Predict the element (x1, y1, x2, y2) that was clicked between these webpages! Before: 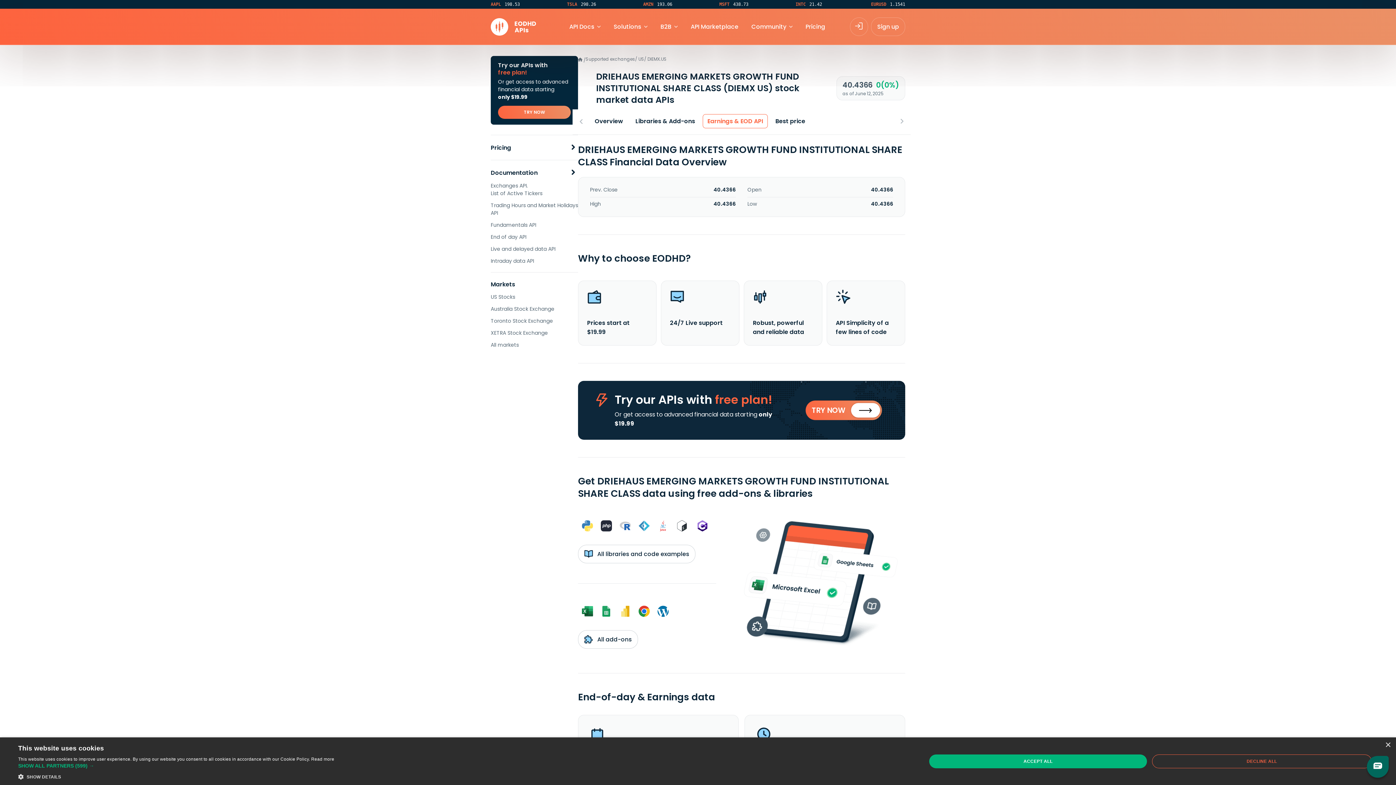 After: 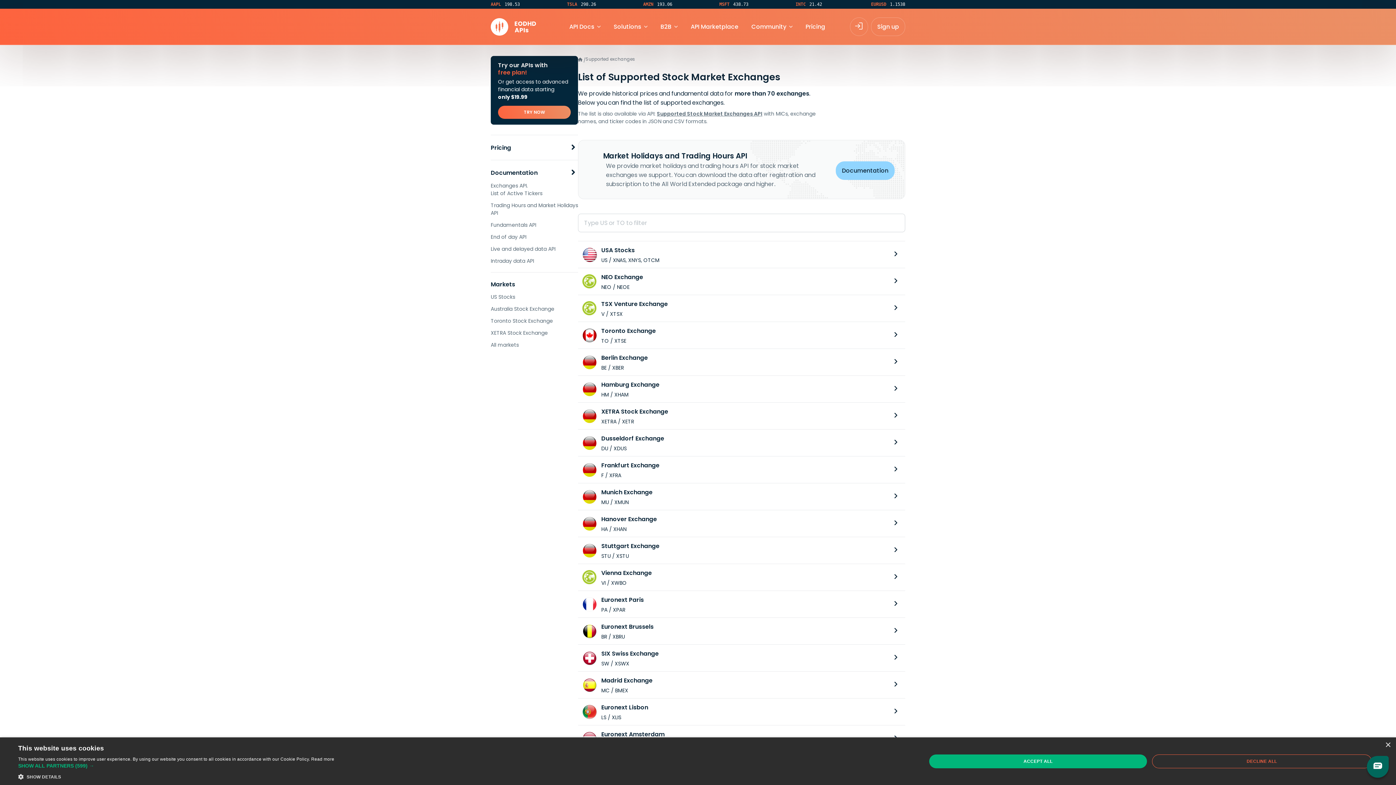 Action: label: Supported exchanges bbox: (585, 56, 635, 62)